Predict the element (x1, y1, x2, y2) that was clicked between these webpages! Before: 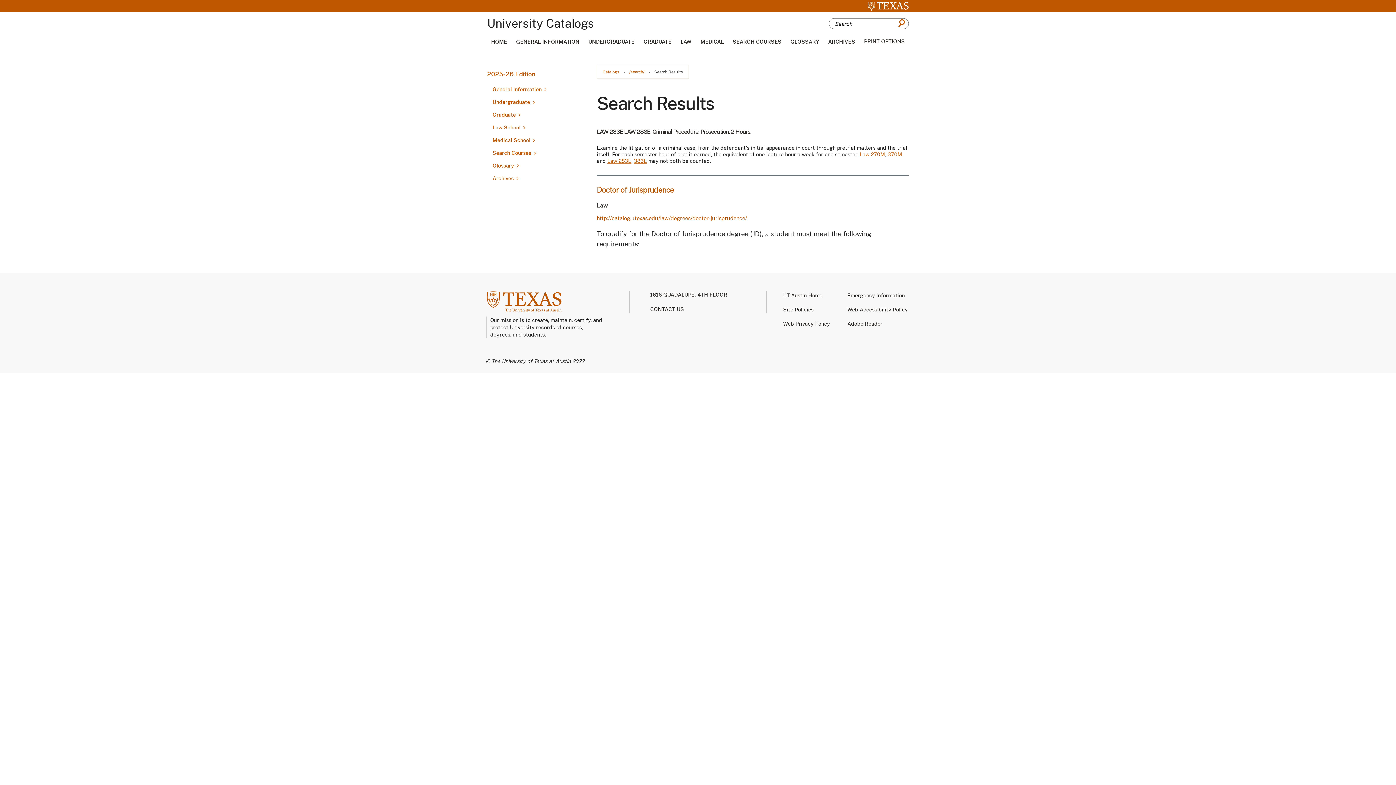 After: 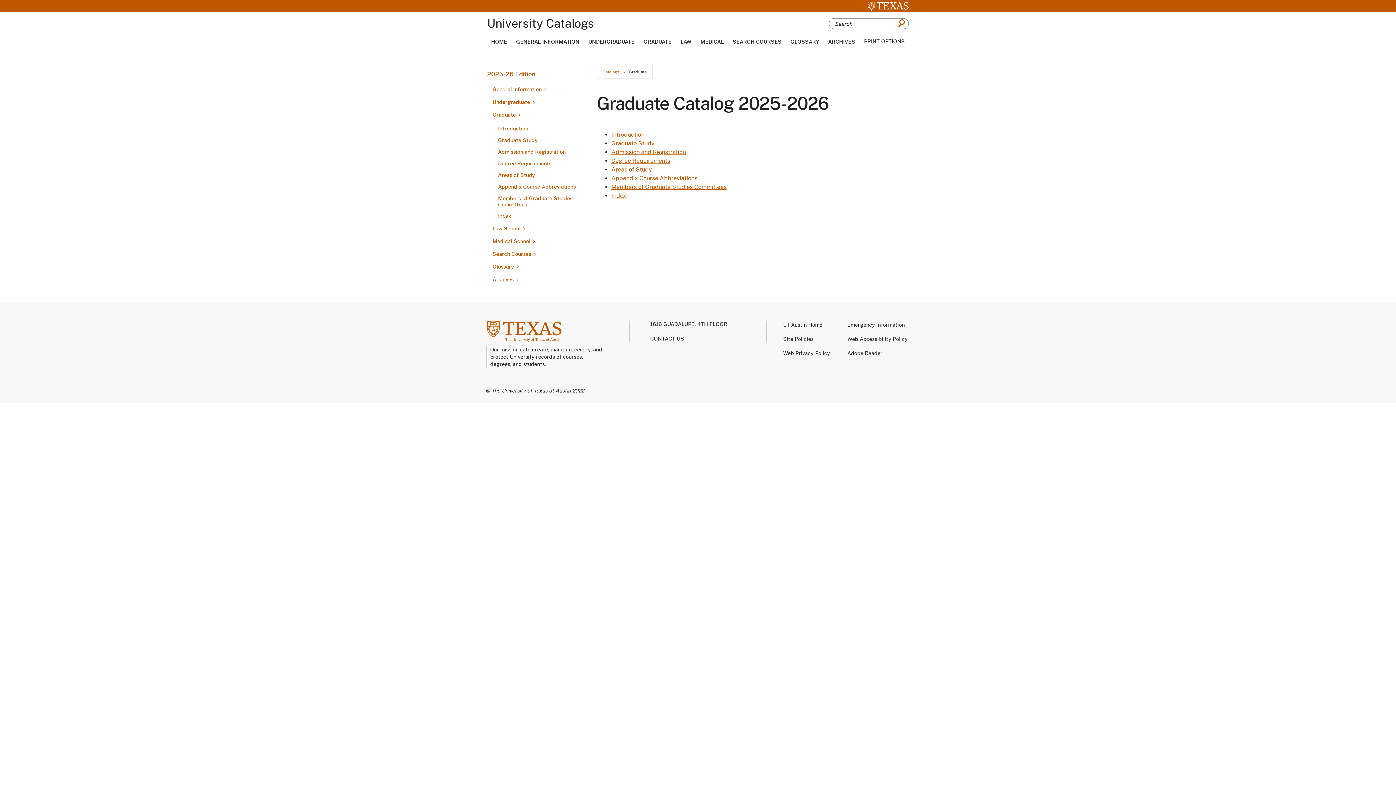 Action: label: GRADUATE bbox: (643, 38, 671, 44)